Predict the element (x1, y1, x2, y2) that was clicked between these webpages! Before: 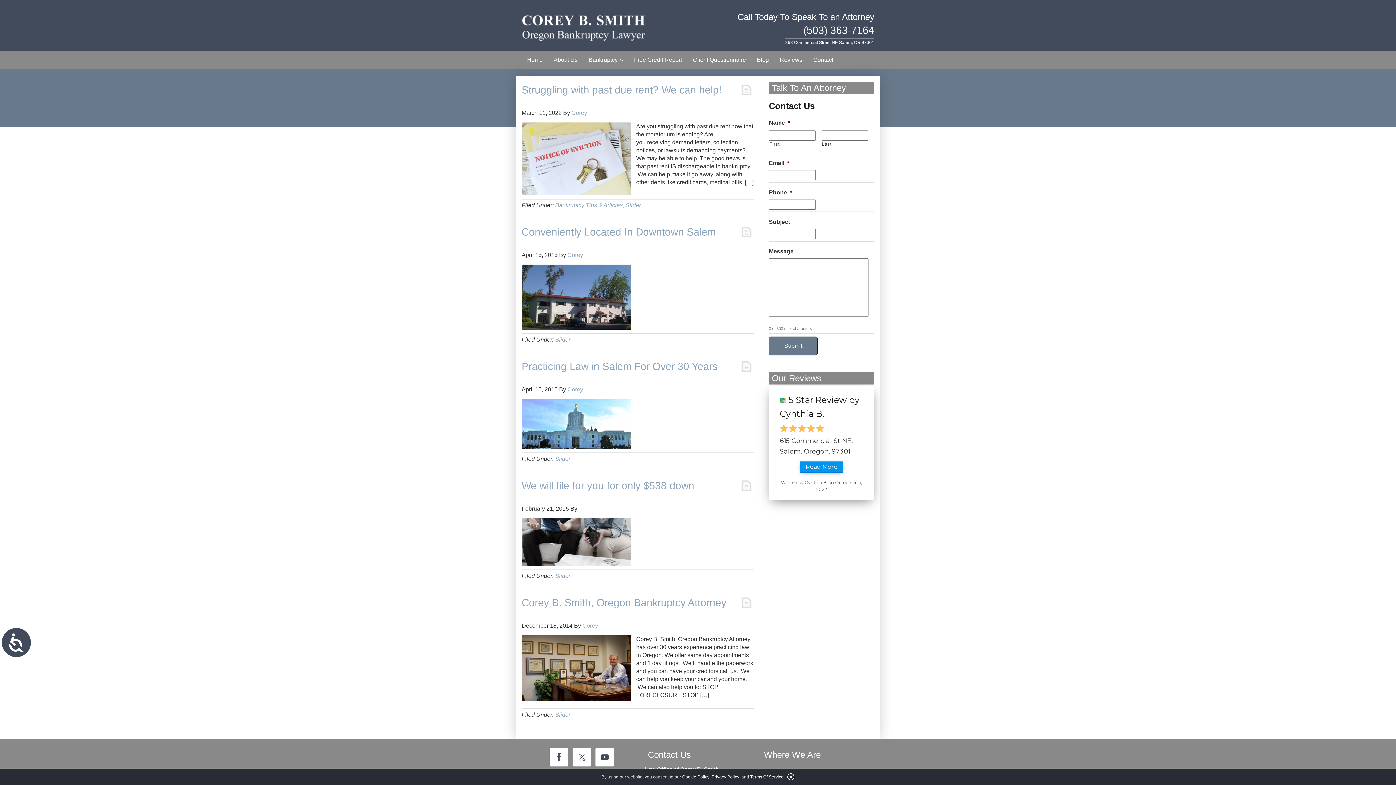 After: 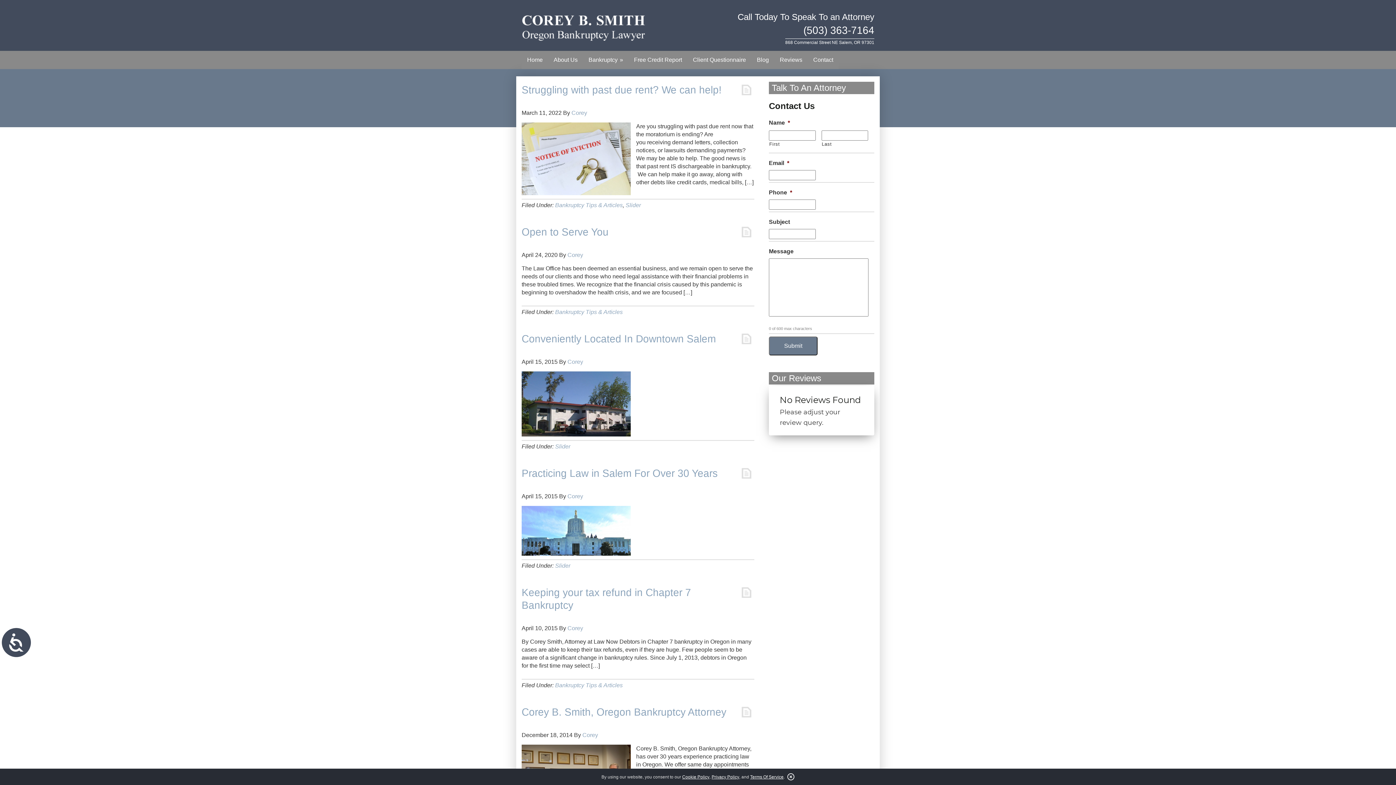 Action: bbox: (582, 622, 598, 628) label: Corey